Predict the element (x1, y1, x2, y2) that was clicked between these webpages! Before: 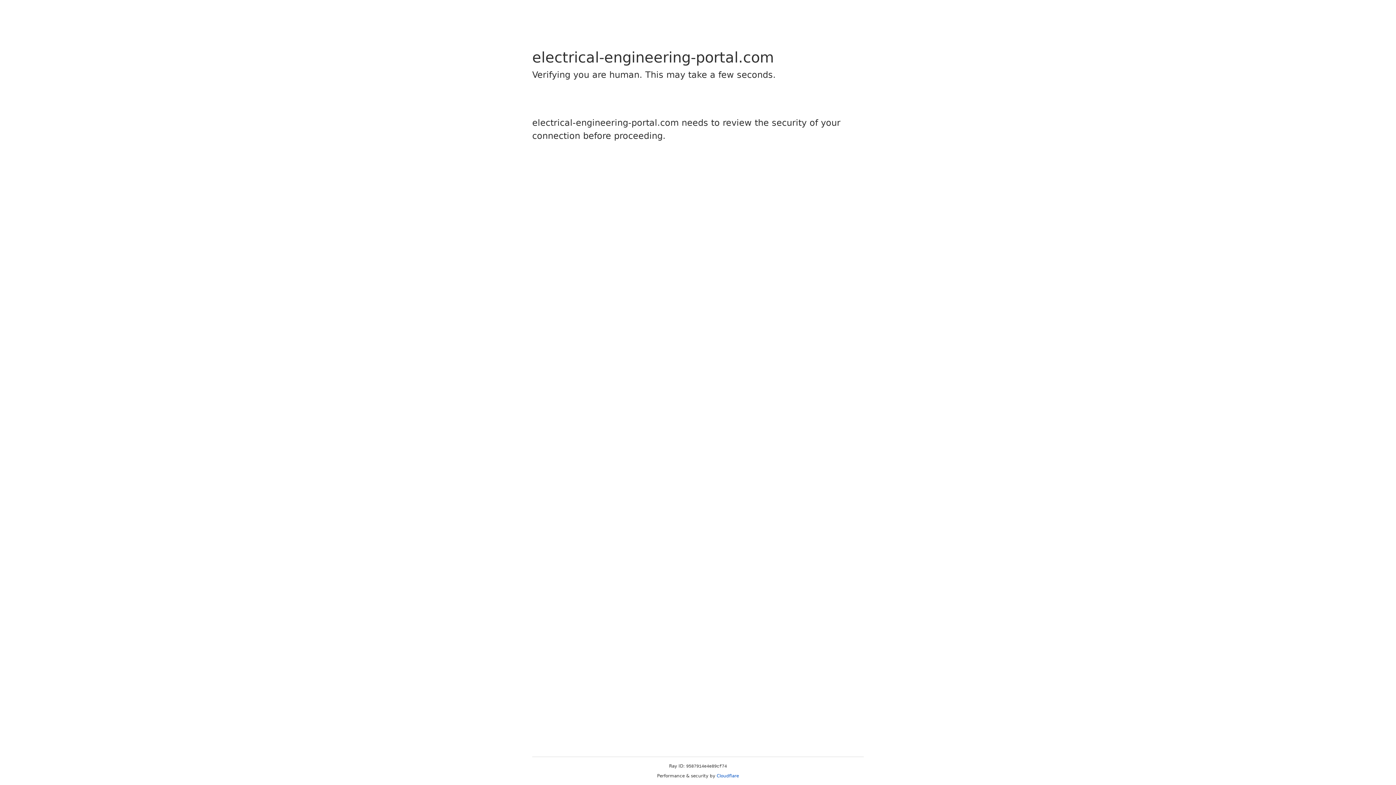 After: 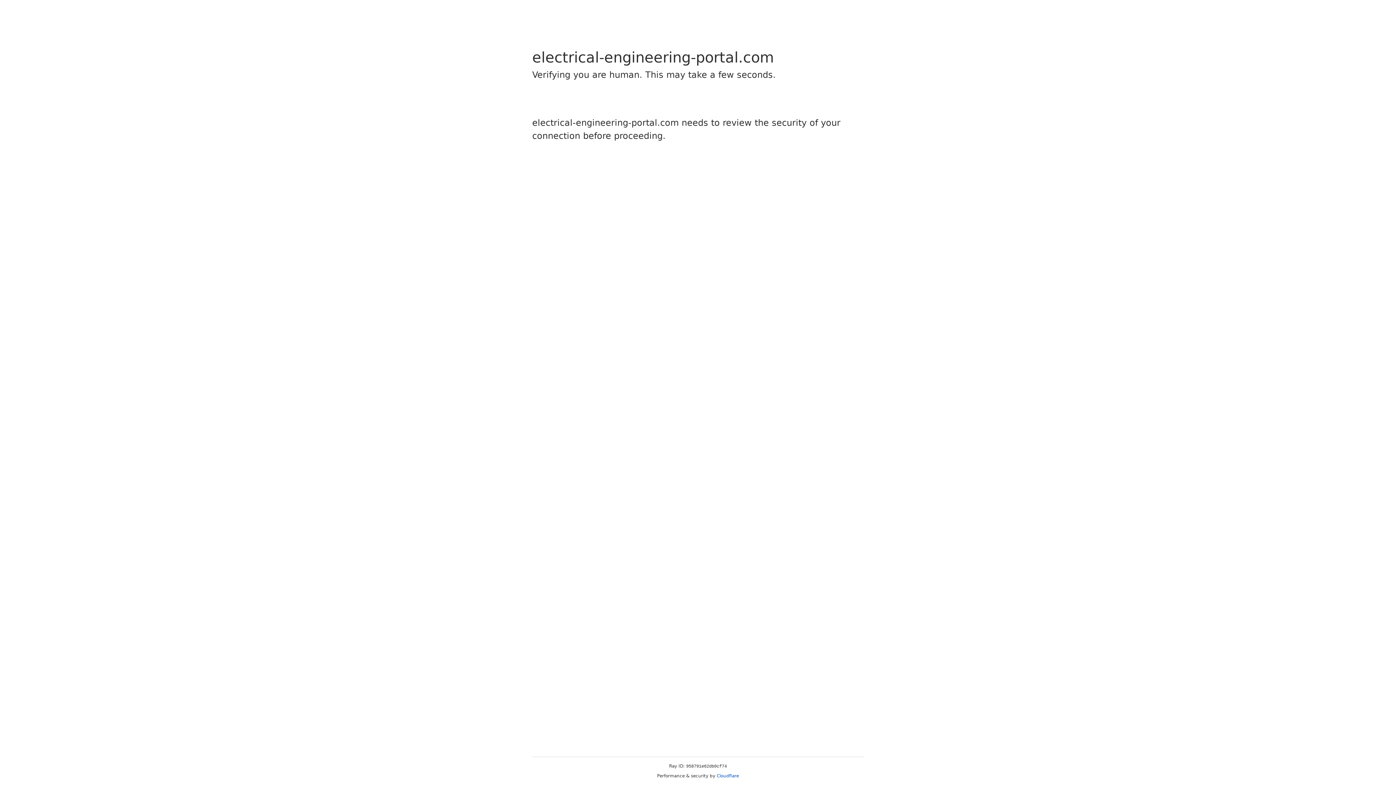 Action: bbox: (716, 773, 739, 778) label: Cloudflare